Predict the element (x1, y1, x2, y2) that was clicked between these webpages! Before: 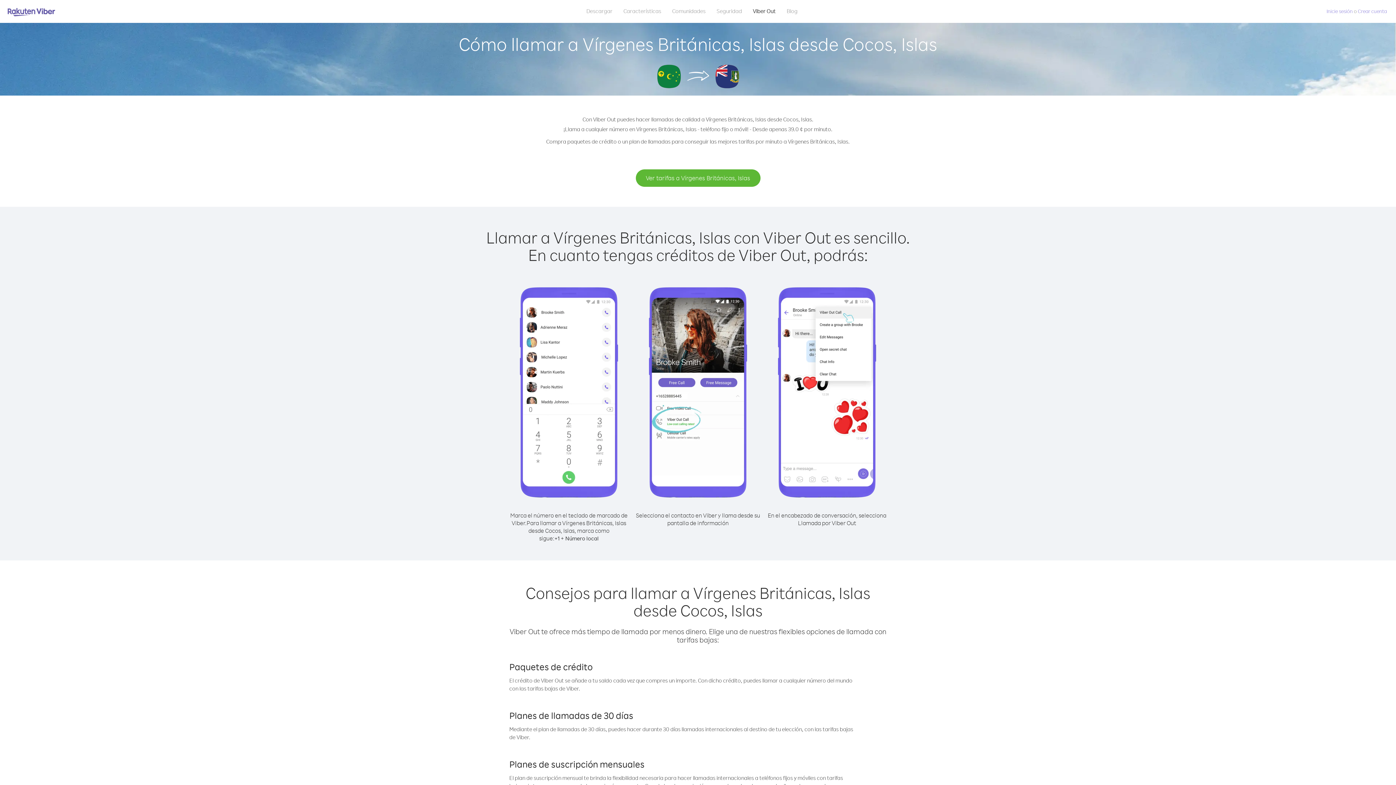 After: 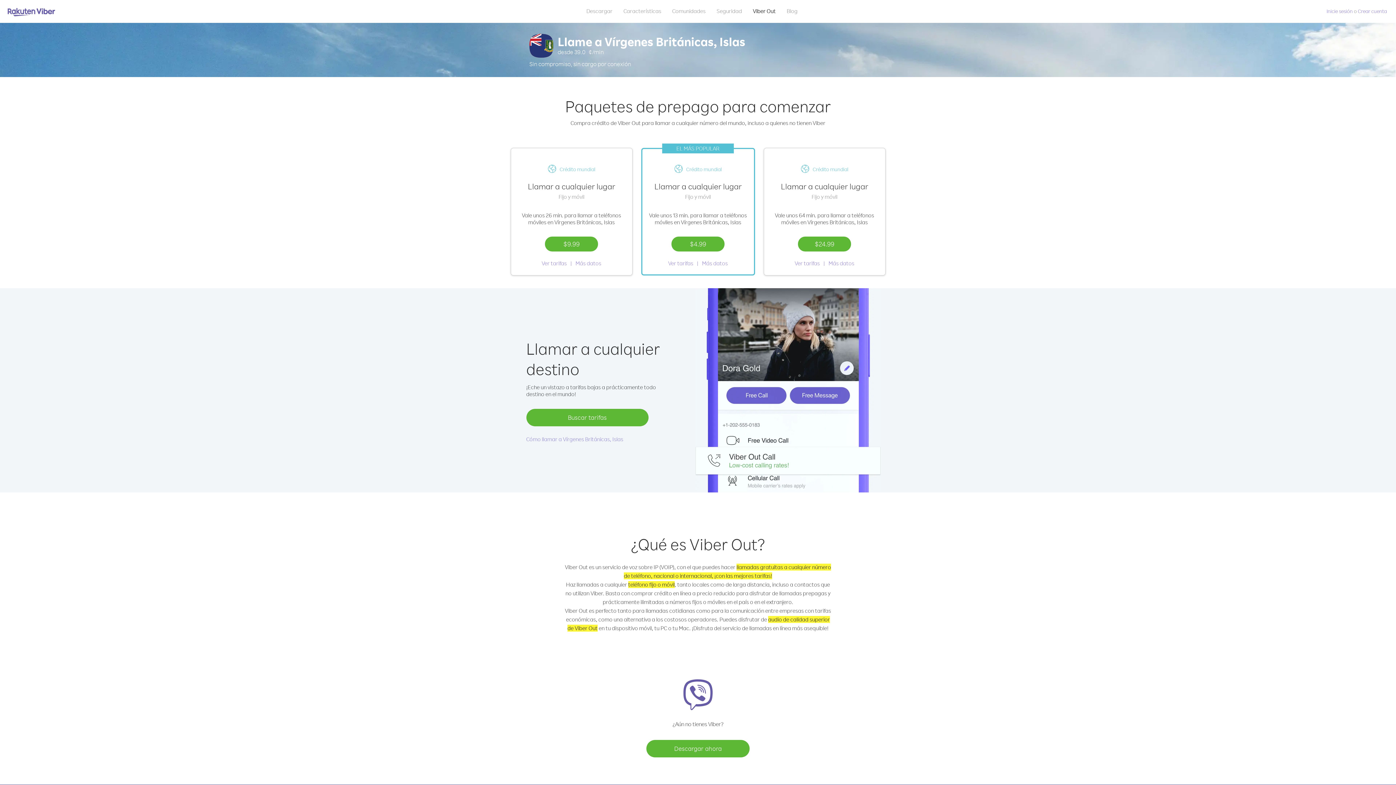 Action: label: Ver tarifas a Vírgenes Británicas, Islas bbox: (635, 169, 760, 186)